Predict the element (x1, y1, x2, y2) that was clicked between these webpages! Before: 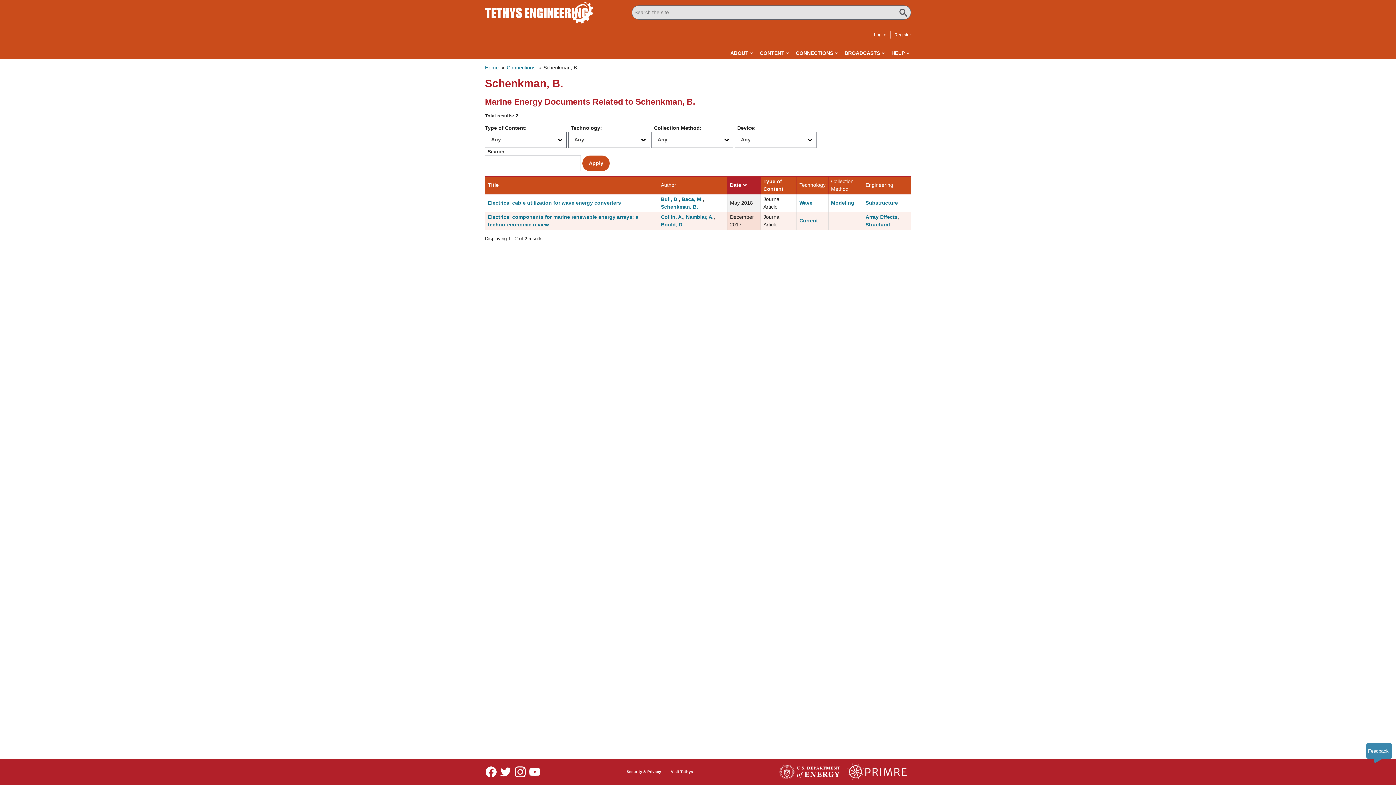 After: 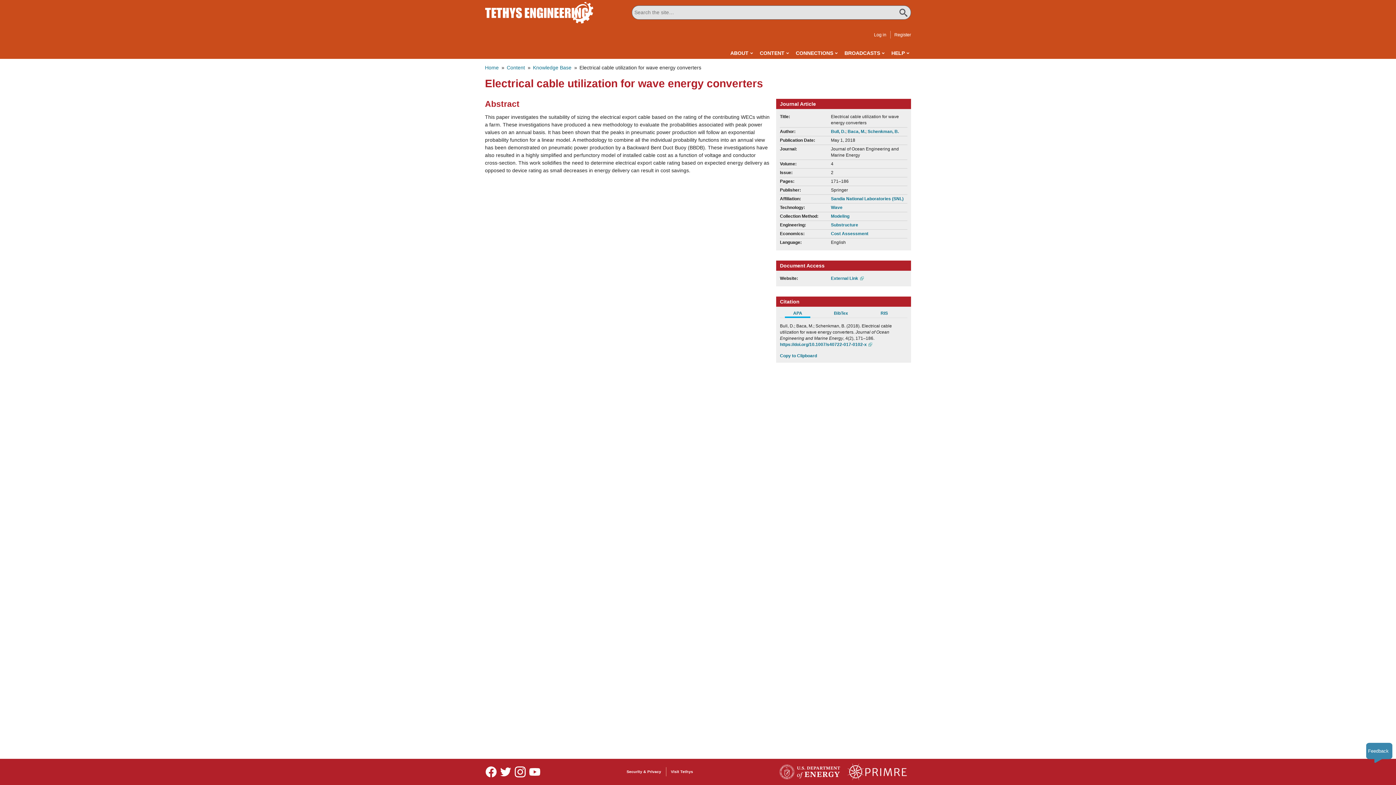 Action: label: Electrical cable utilization for wave energy converters bbox: (488, 200, 621, 205)